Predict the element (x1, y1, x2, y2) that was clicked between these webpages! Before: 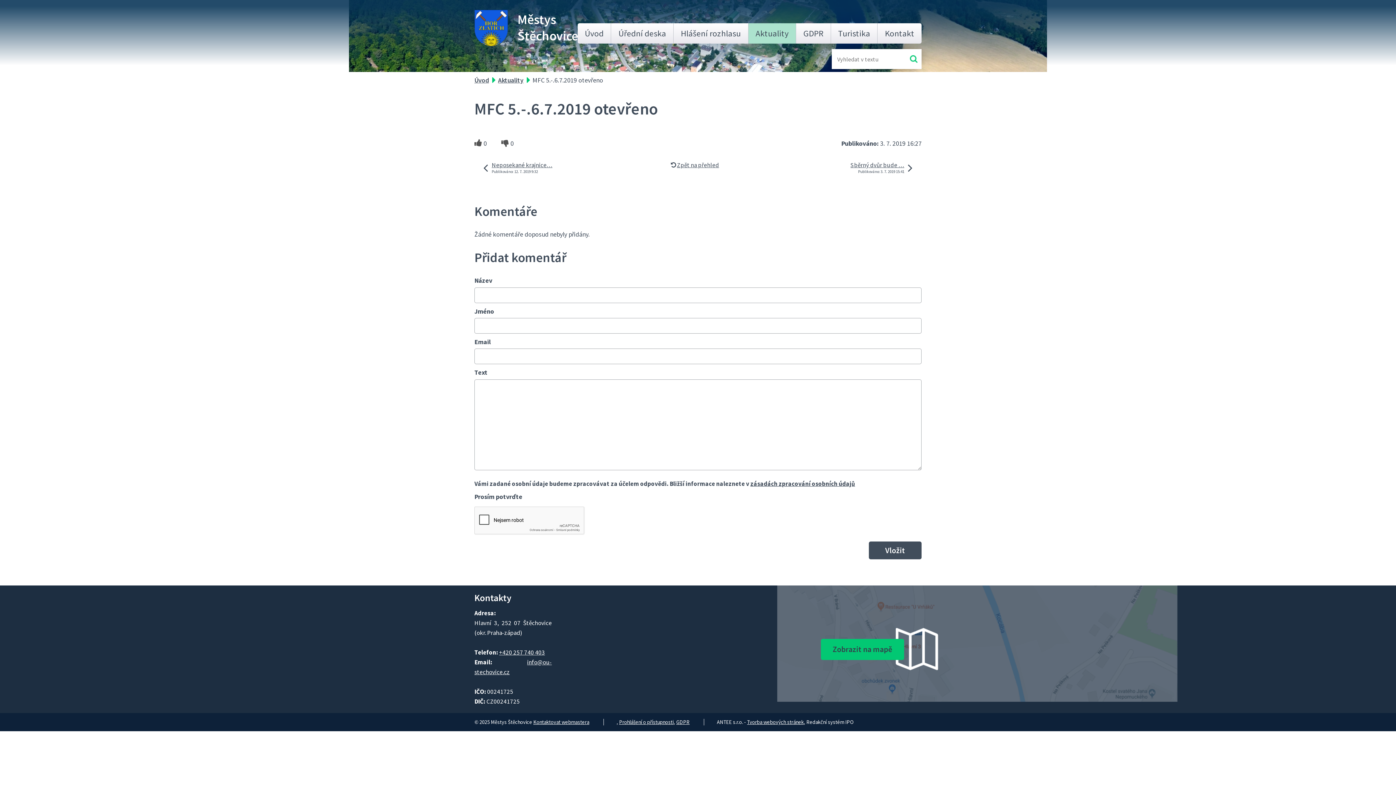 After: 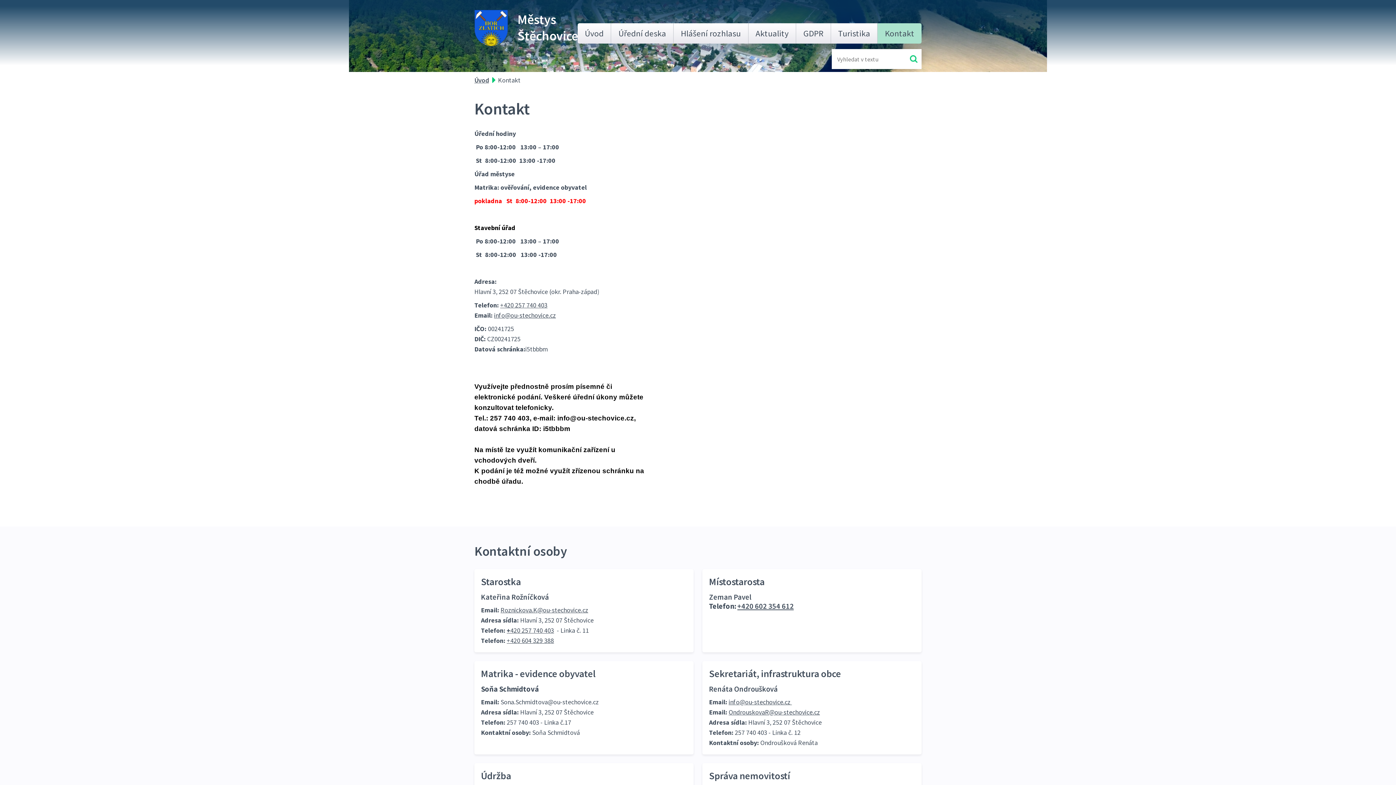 Action: bbox: (877, 23, 921, 43) label: Kontakt